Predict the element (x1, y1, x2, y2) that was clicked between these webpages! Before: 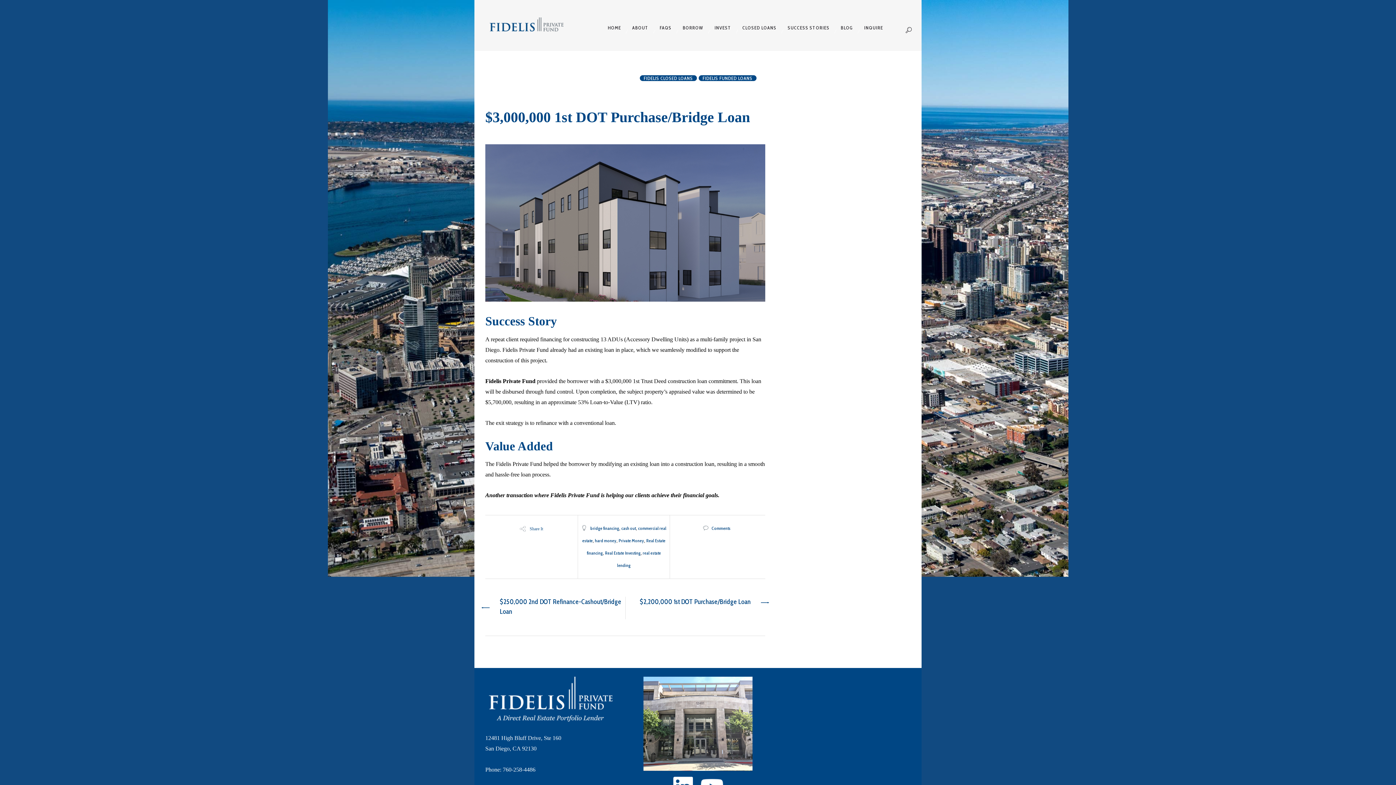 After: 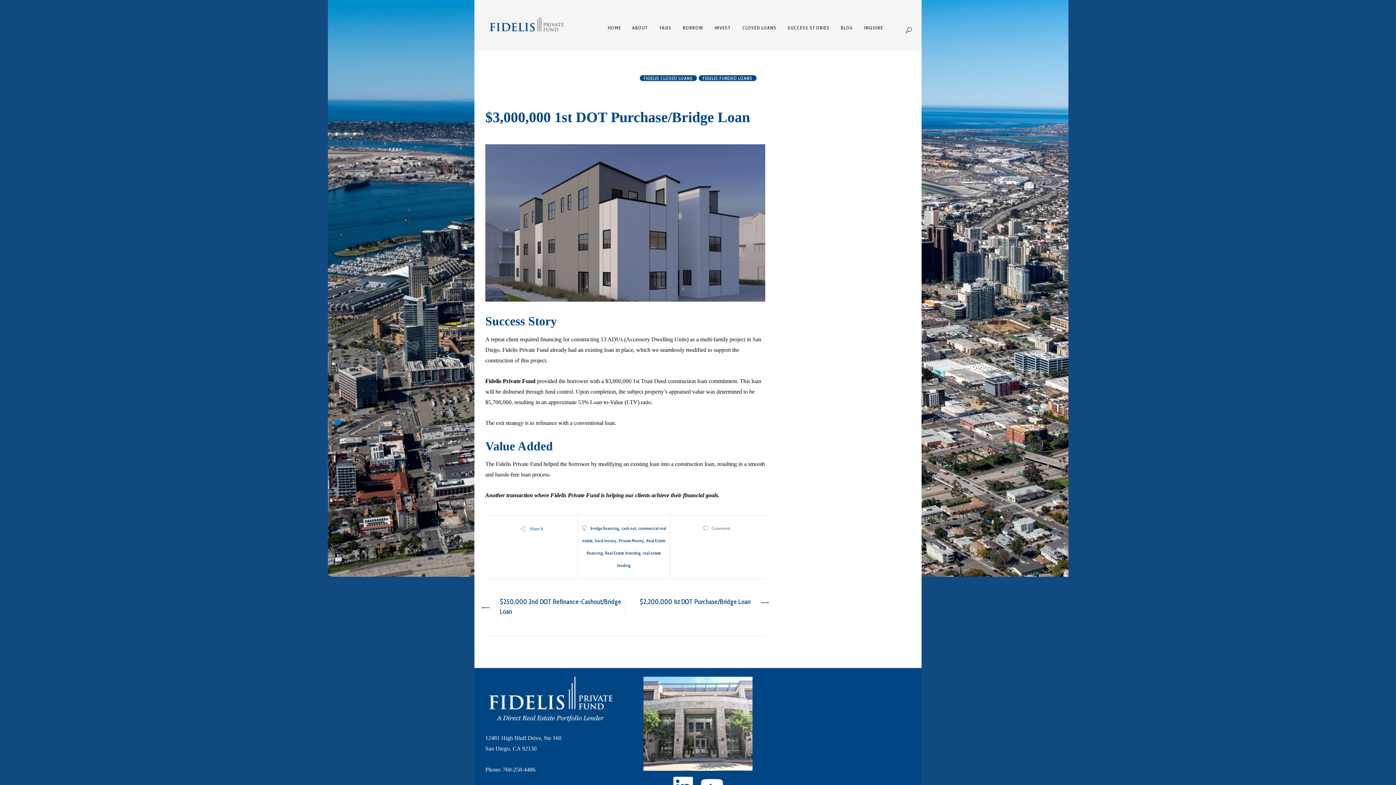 Action: bbox: (702, 525, 730, 531) label:  Comments